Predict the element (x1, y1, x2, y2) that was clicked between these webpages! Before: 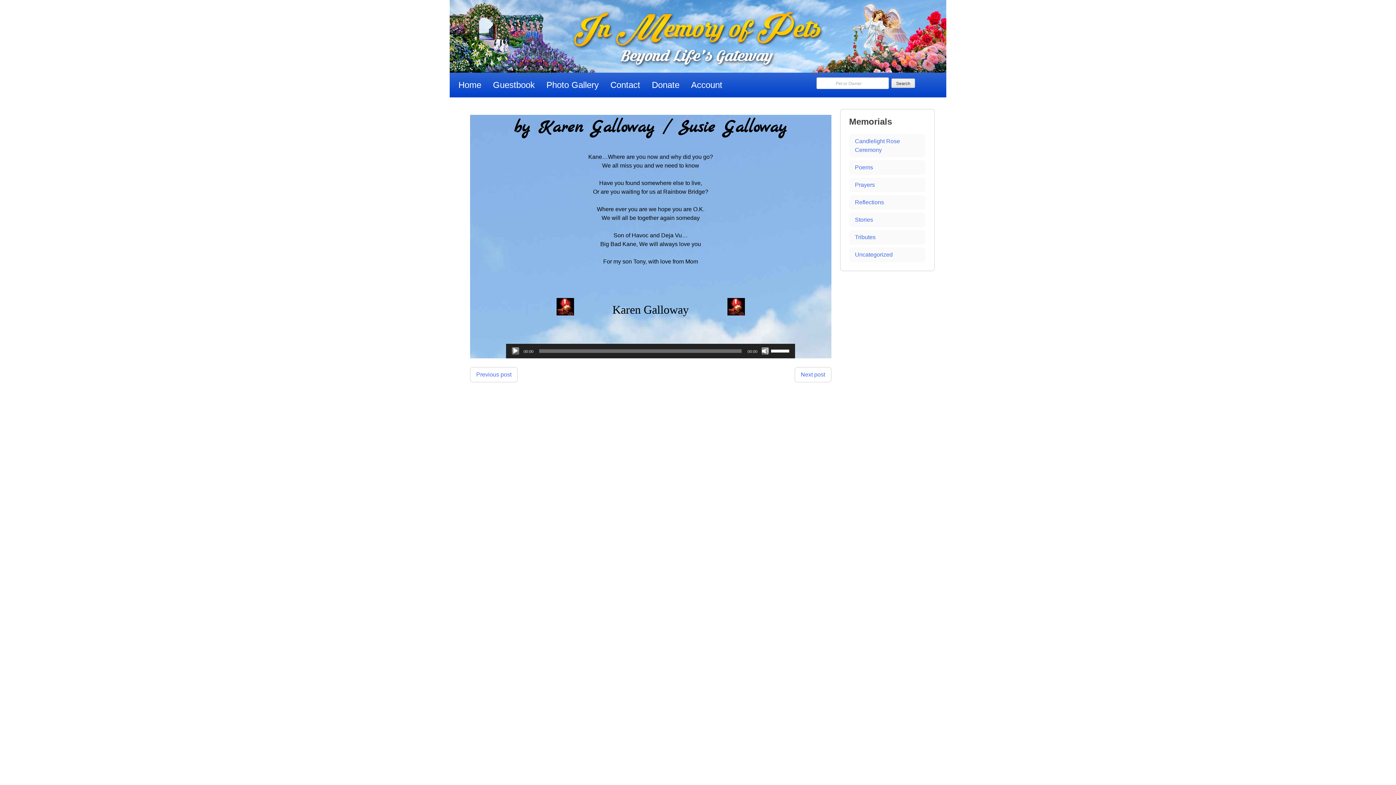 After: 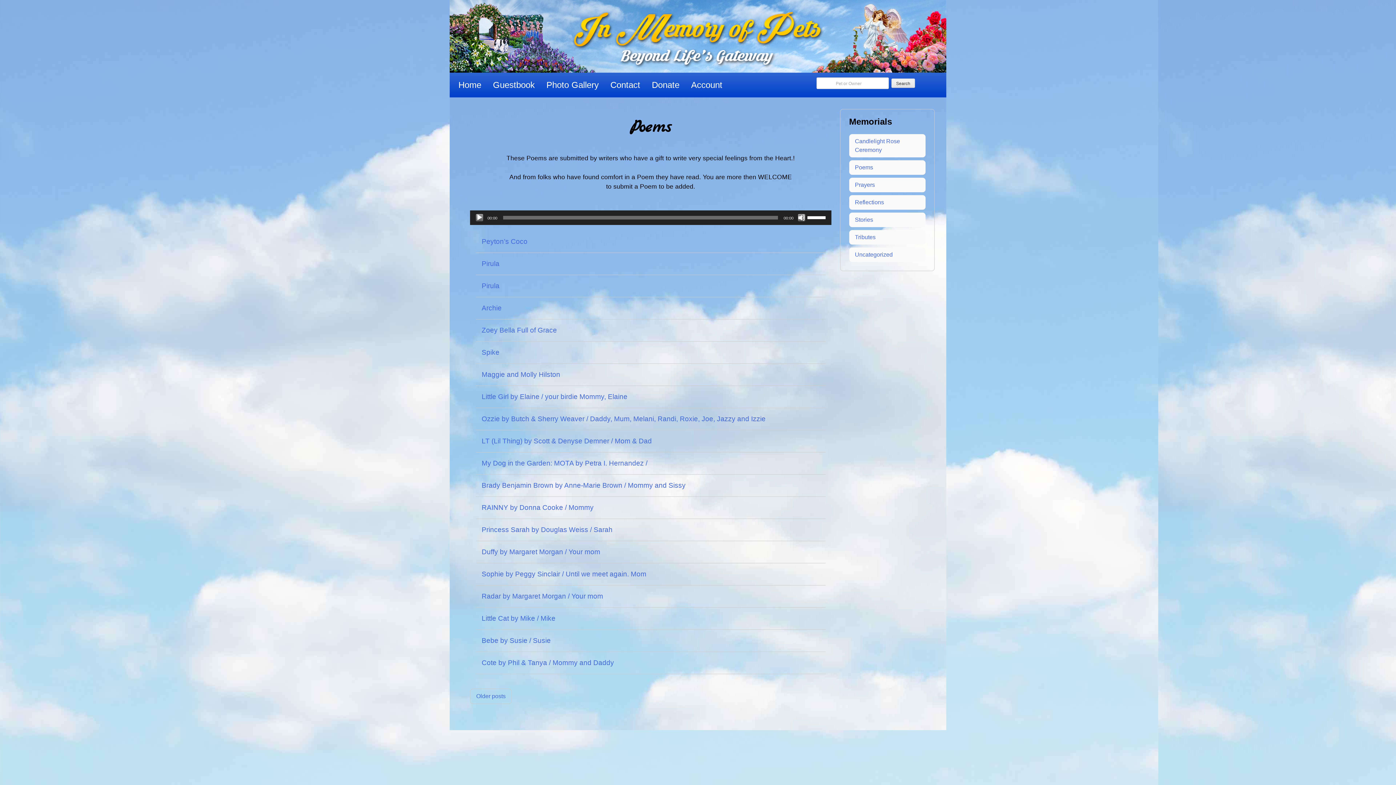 Action: bbox: (849, 160, 925, 174) label: Poems